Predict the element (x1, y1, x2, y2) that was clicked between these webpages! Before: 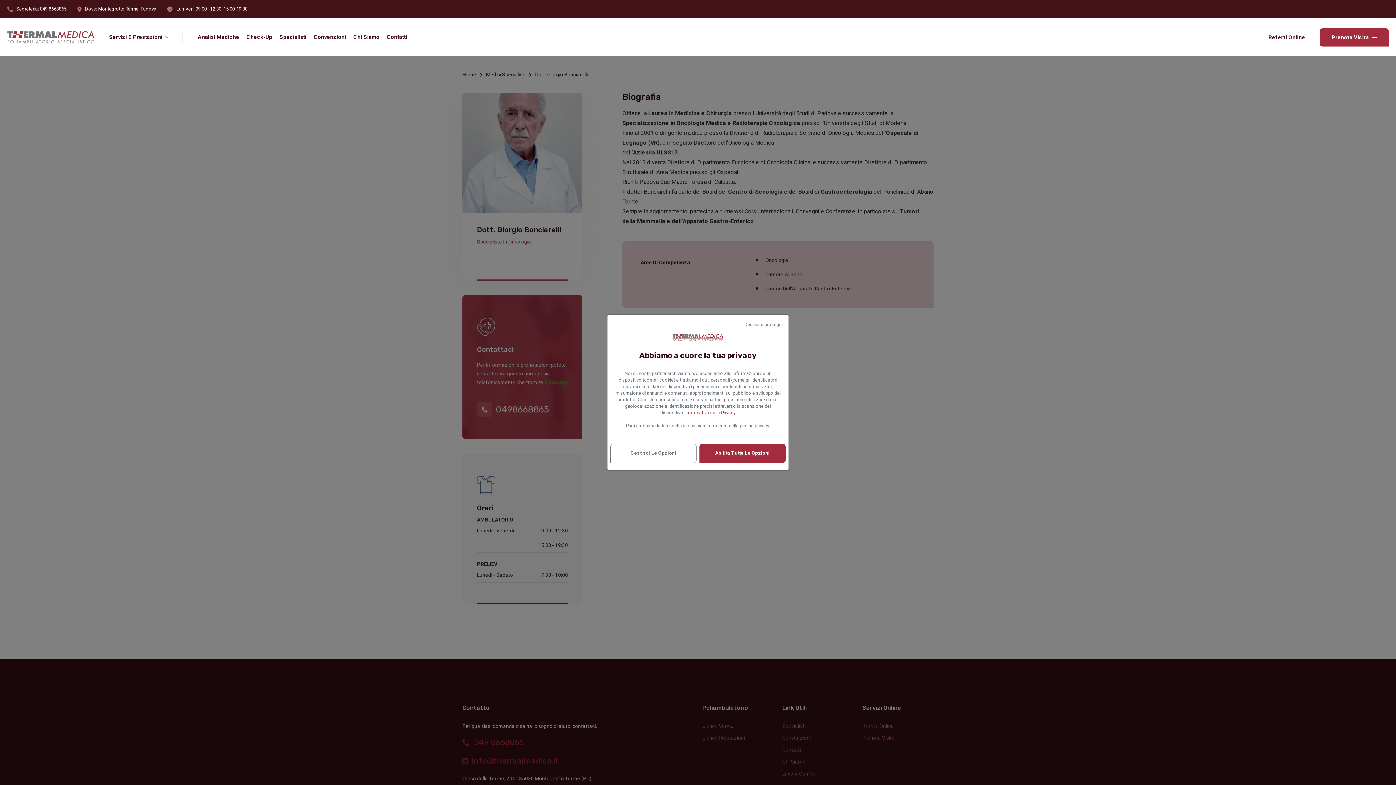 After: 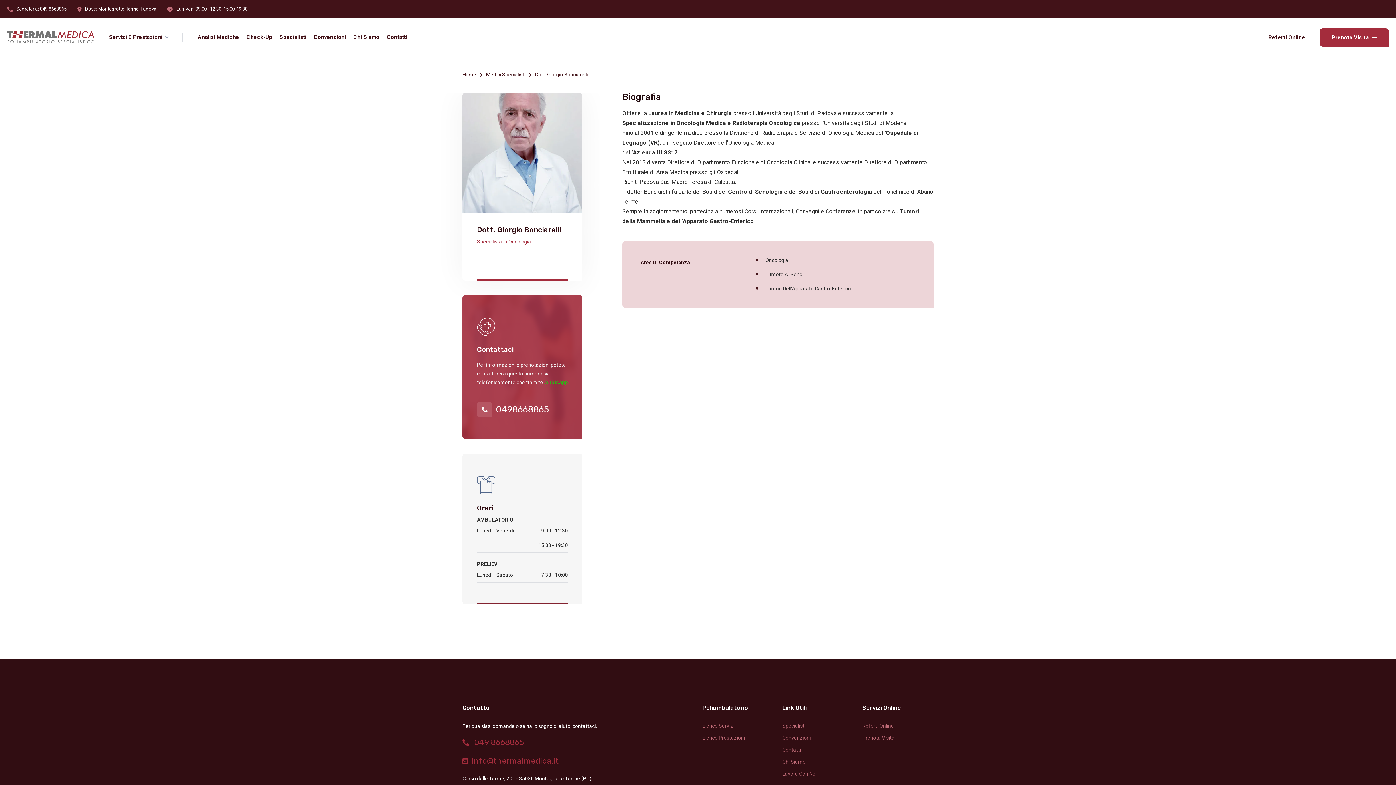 Action: label: Declina e prosegui bbox: (744, 322, 782, 327)